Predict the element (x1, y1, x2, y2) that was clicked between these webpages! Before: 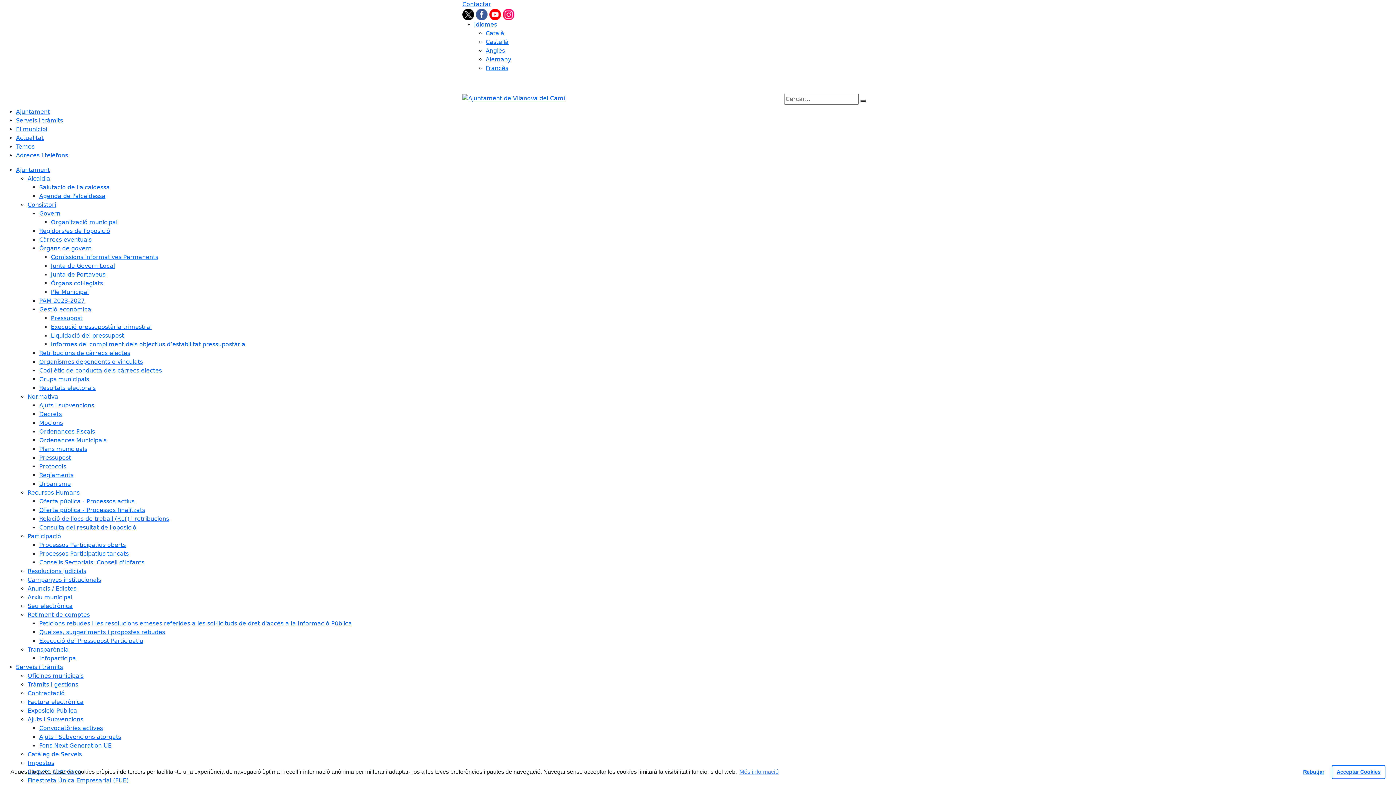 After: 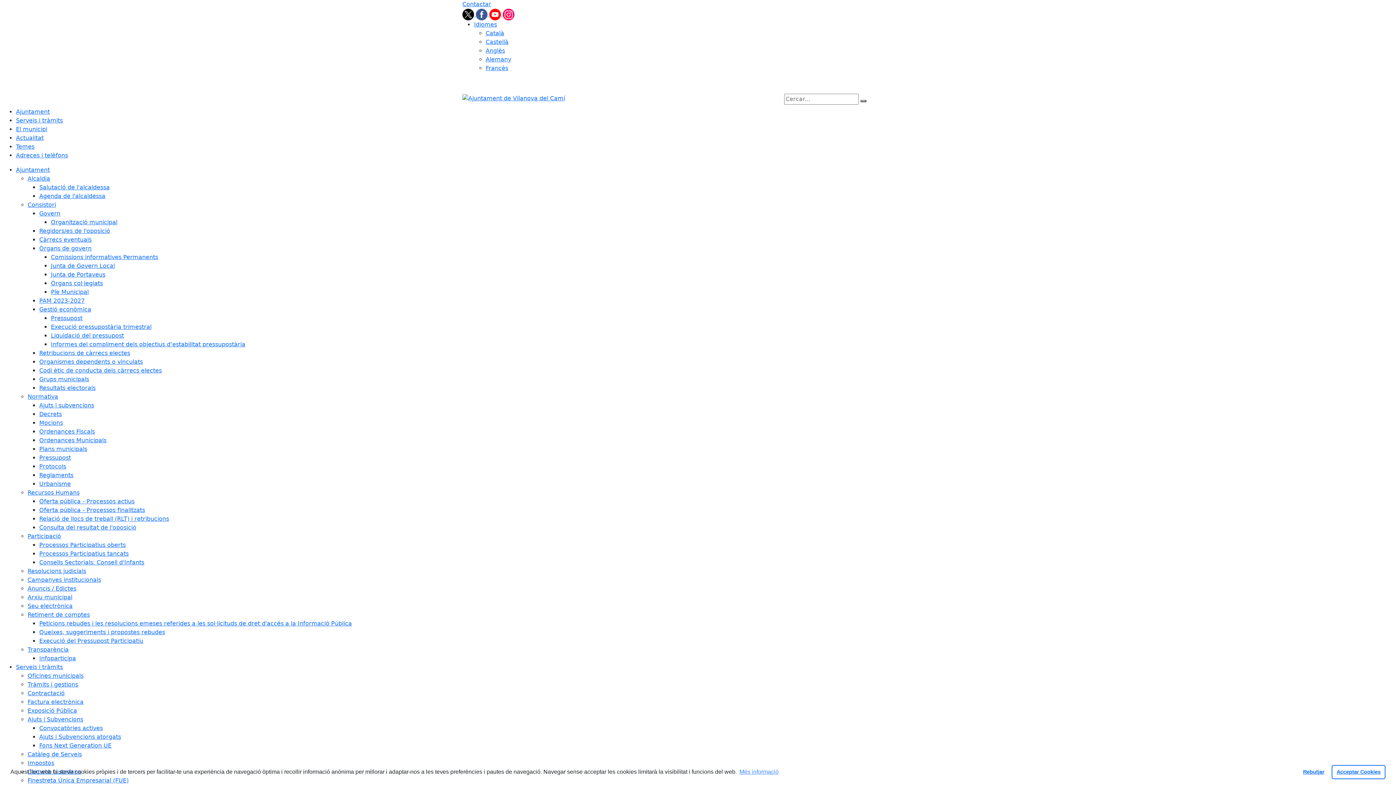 Action: bbox: (16, 108, 49, 115) label: Ajuntament